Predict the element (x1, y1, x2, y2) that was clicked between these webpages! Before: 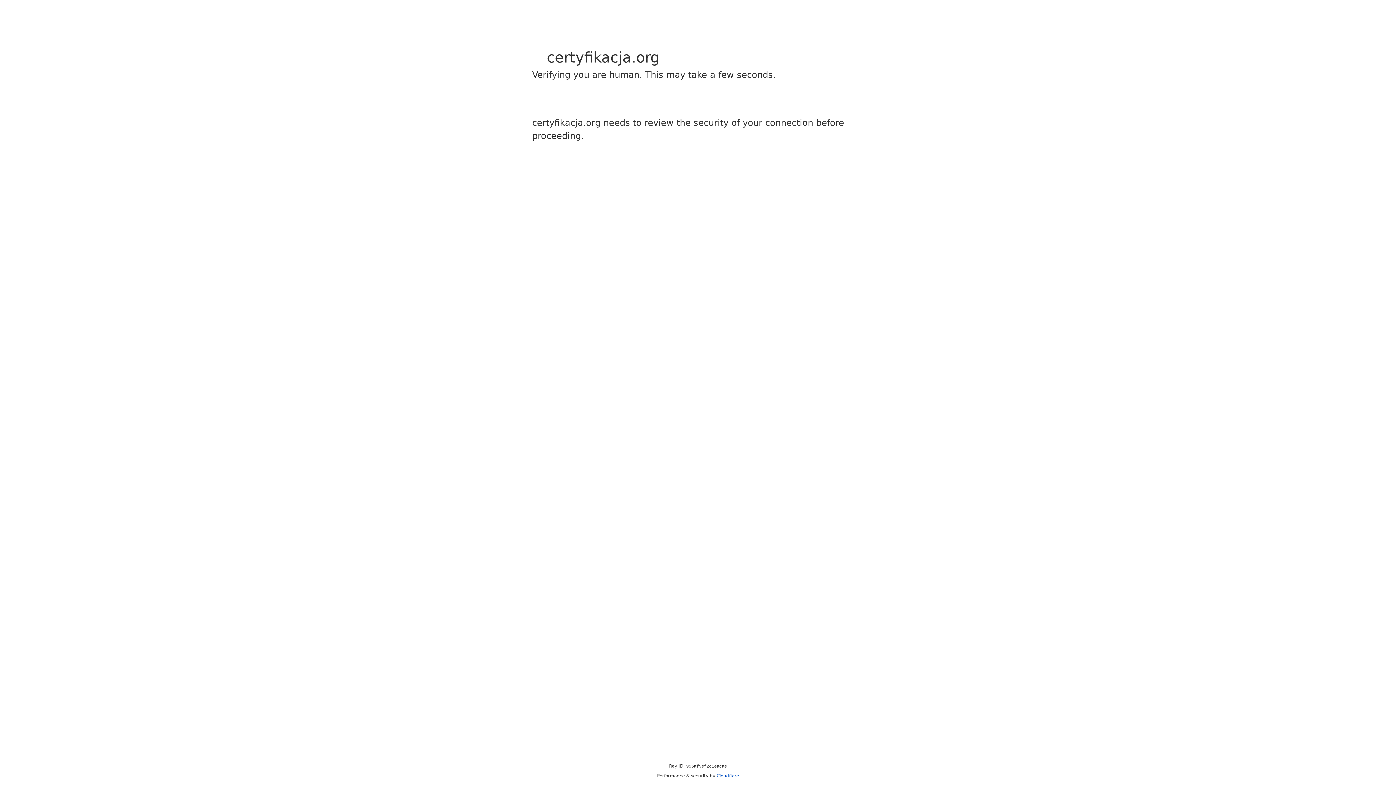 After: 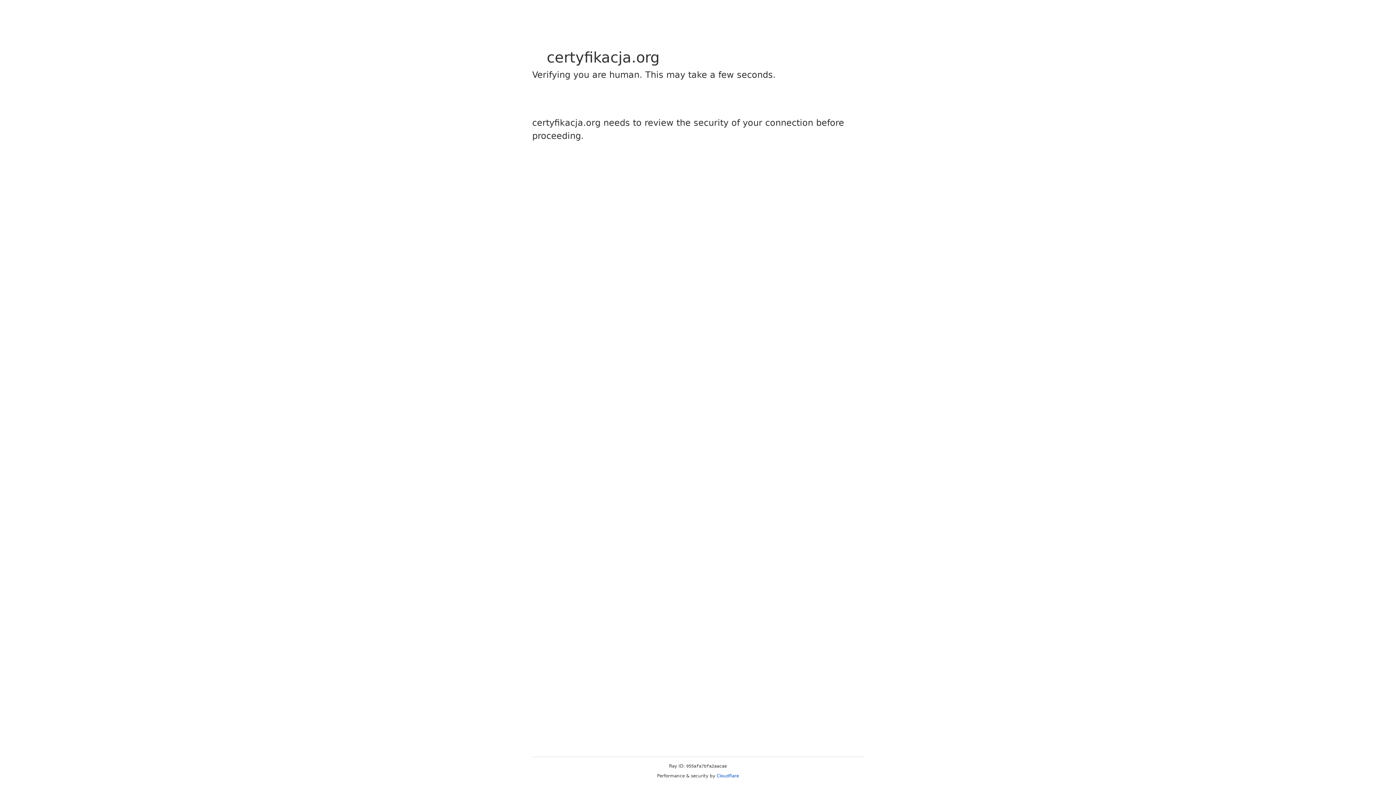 Action: bbox: (716, 773, 739, 778) label: Cloudflare